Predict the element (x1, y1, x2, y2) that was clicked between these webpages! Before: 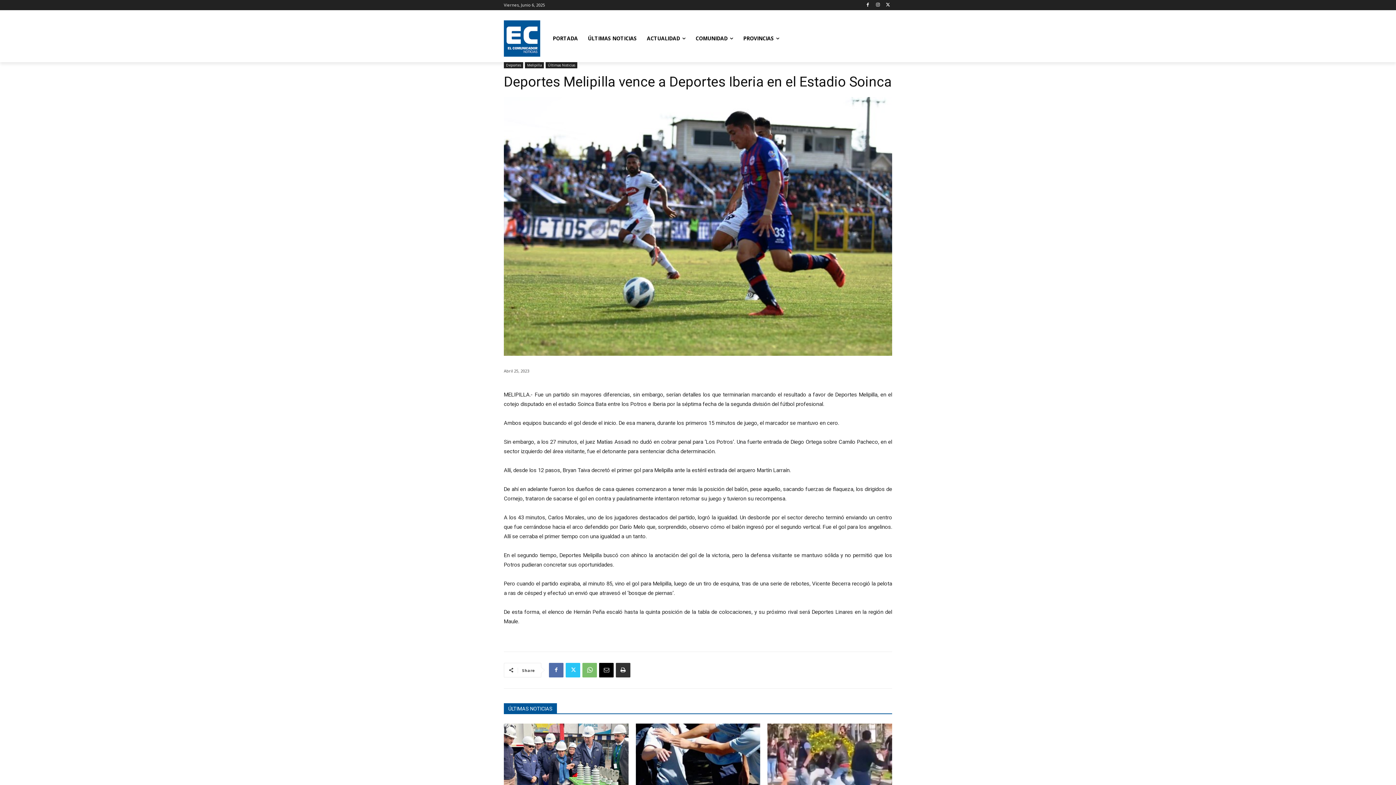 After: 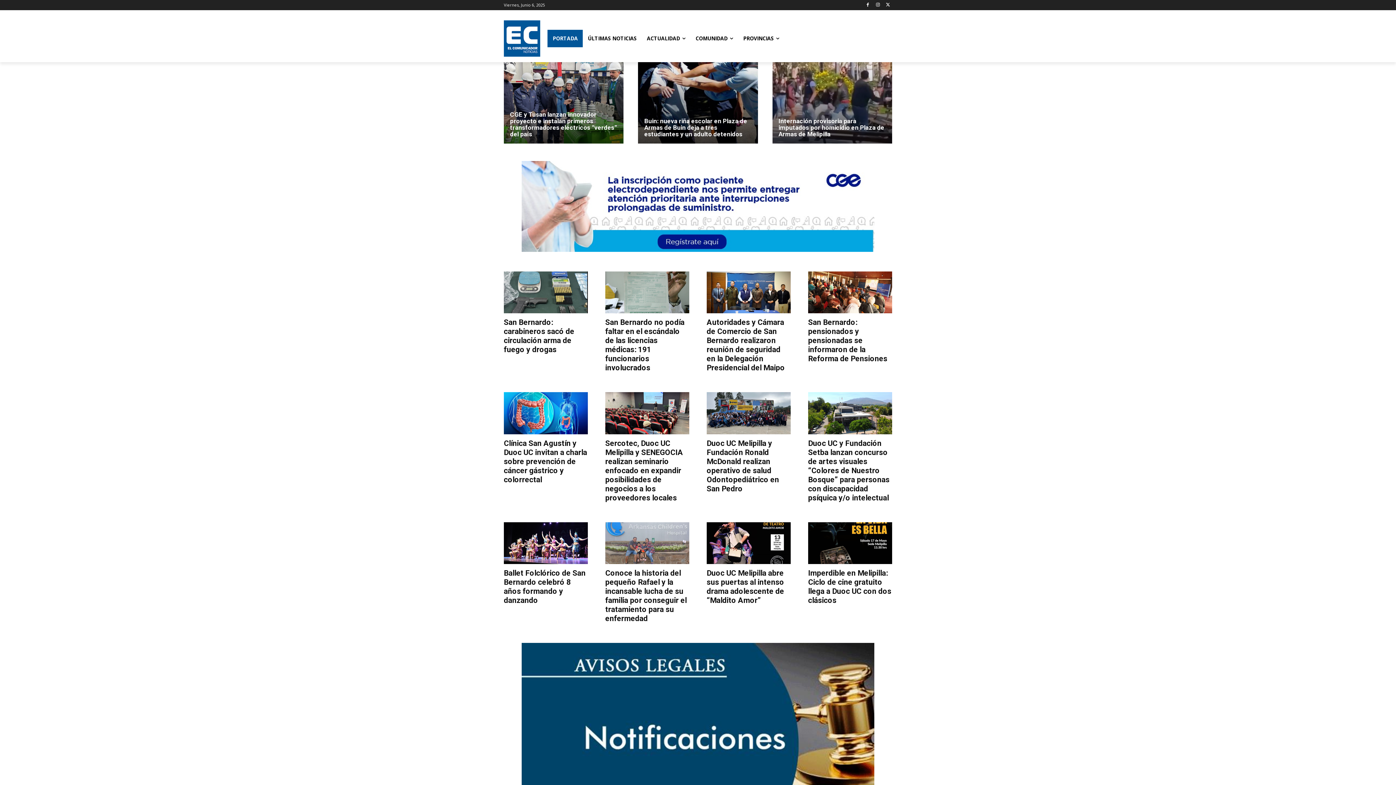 Action: bbox: (424, 20, 620, 56)